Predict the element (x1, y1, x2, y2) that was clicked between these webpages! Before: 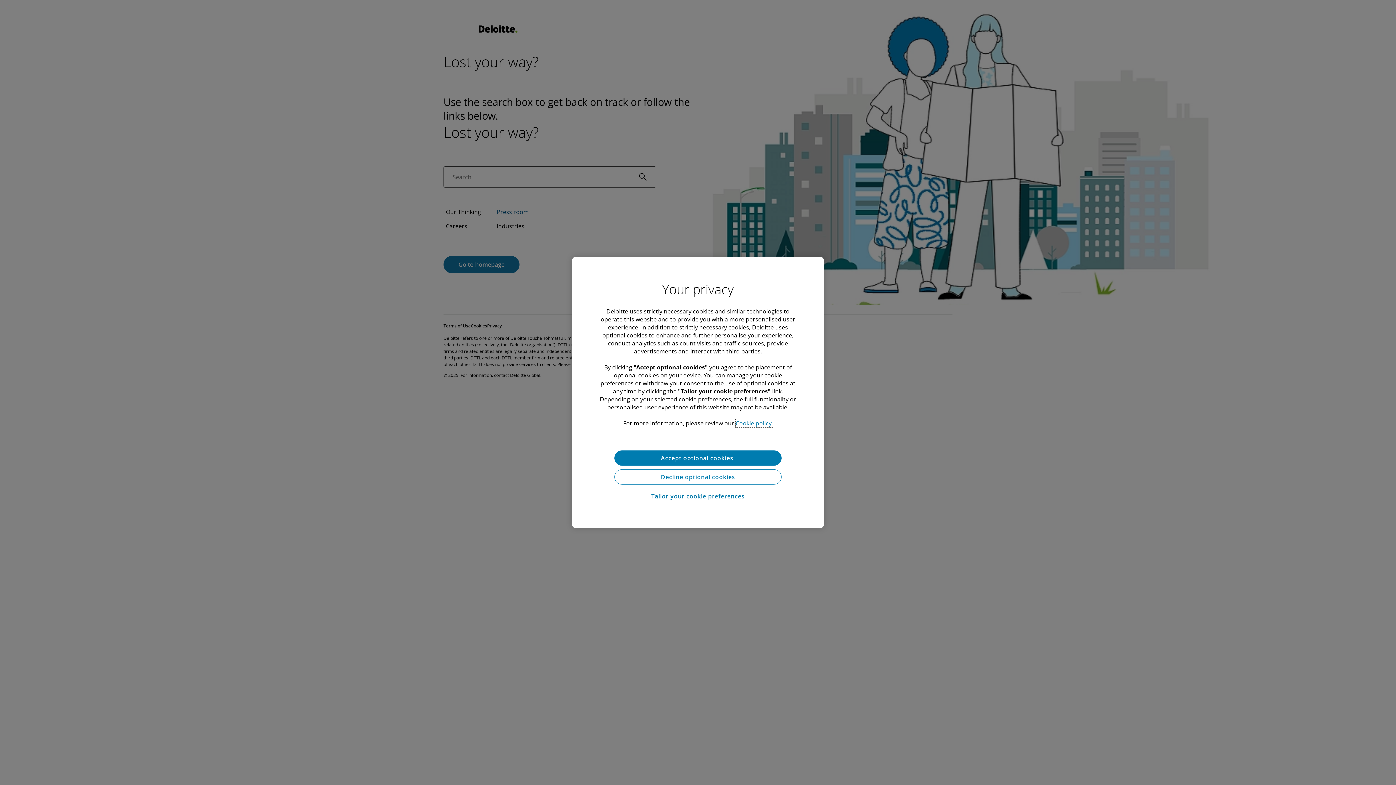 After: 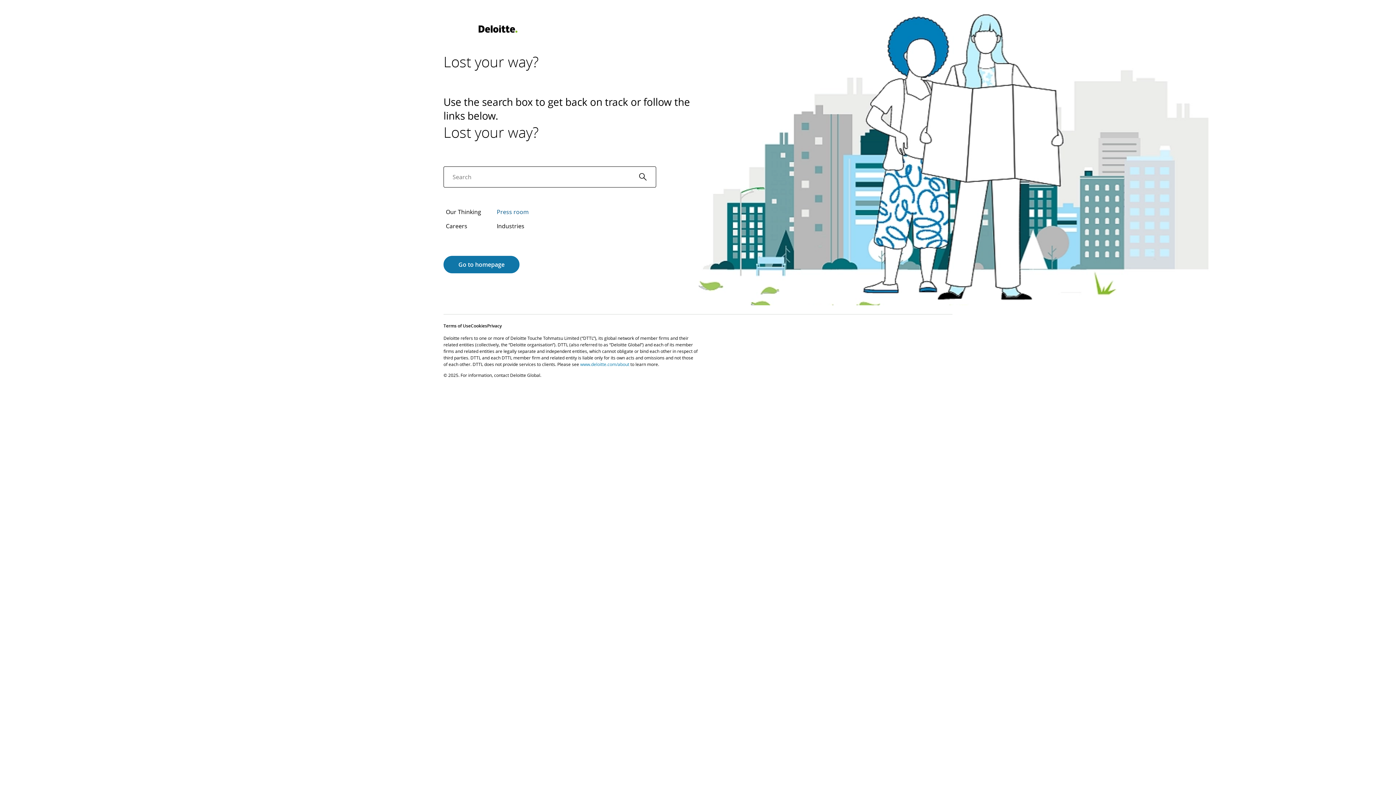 Action: label: Accept optional cookies  bbox: (614, 450, 781, 465)